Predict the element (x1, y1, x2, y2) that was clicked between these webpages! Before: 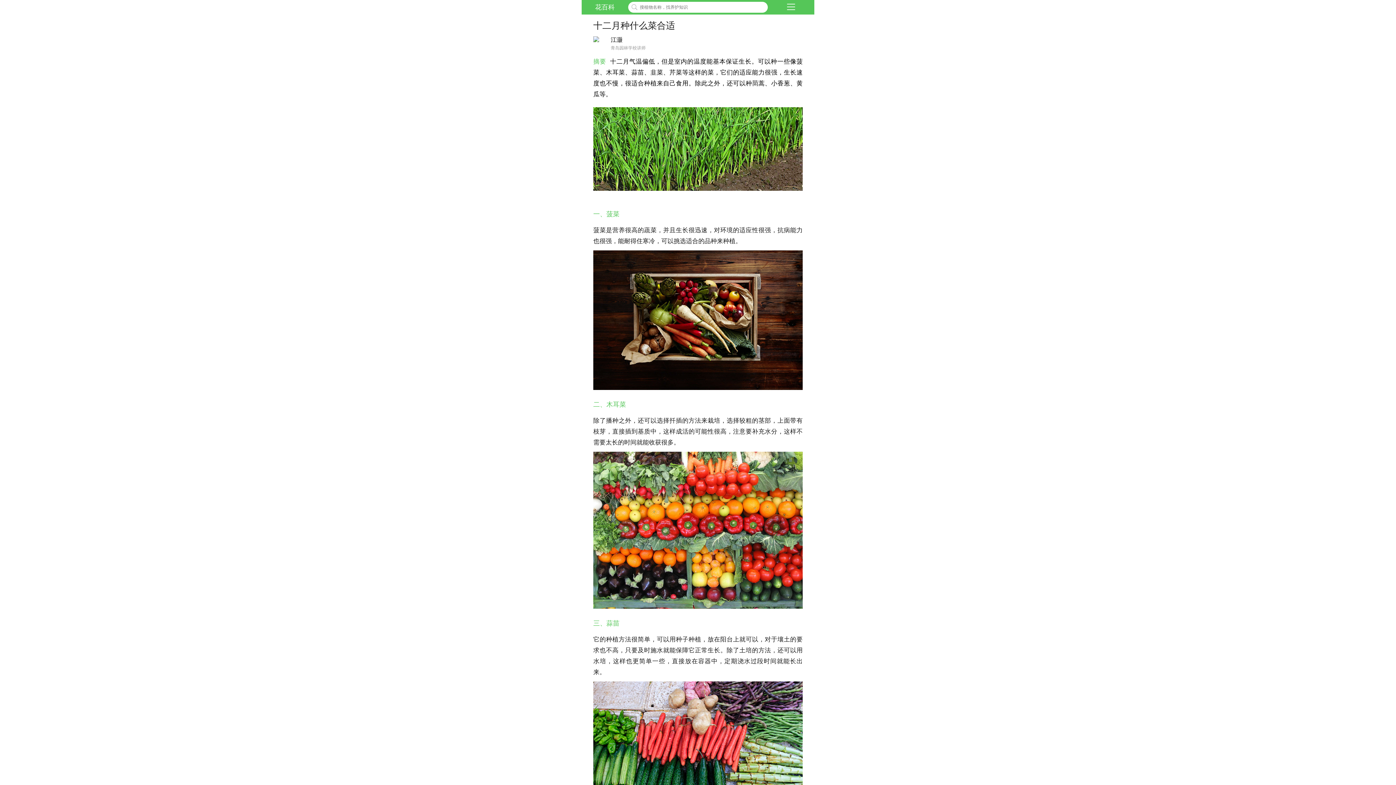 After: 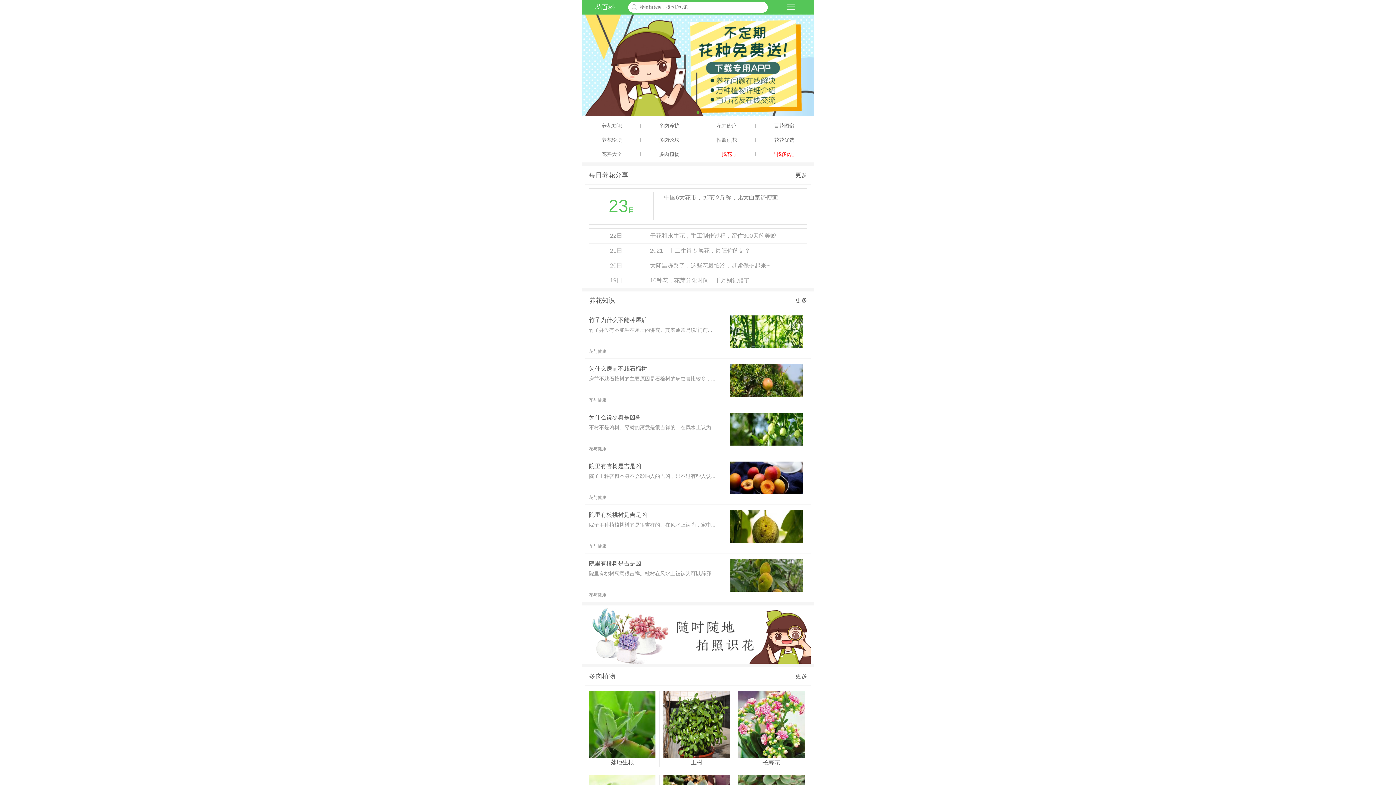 Action: label: 花百科 bbox: (595, 3, 614, 10)